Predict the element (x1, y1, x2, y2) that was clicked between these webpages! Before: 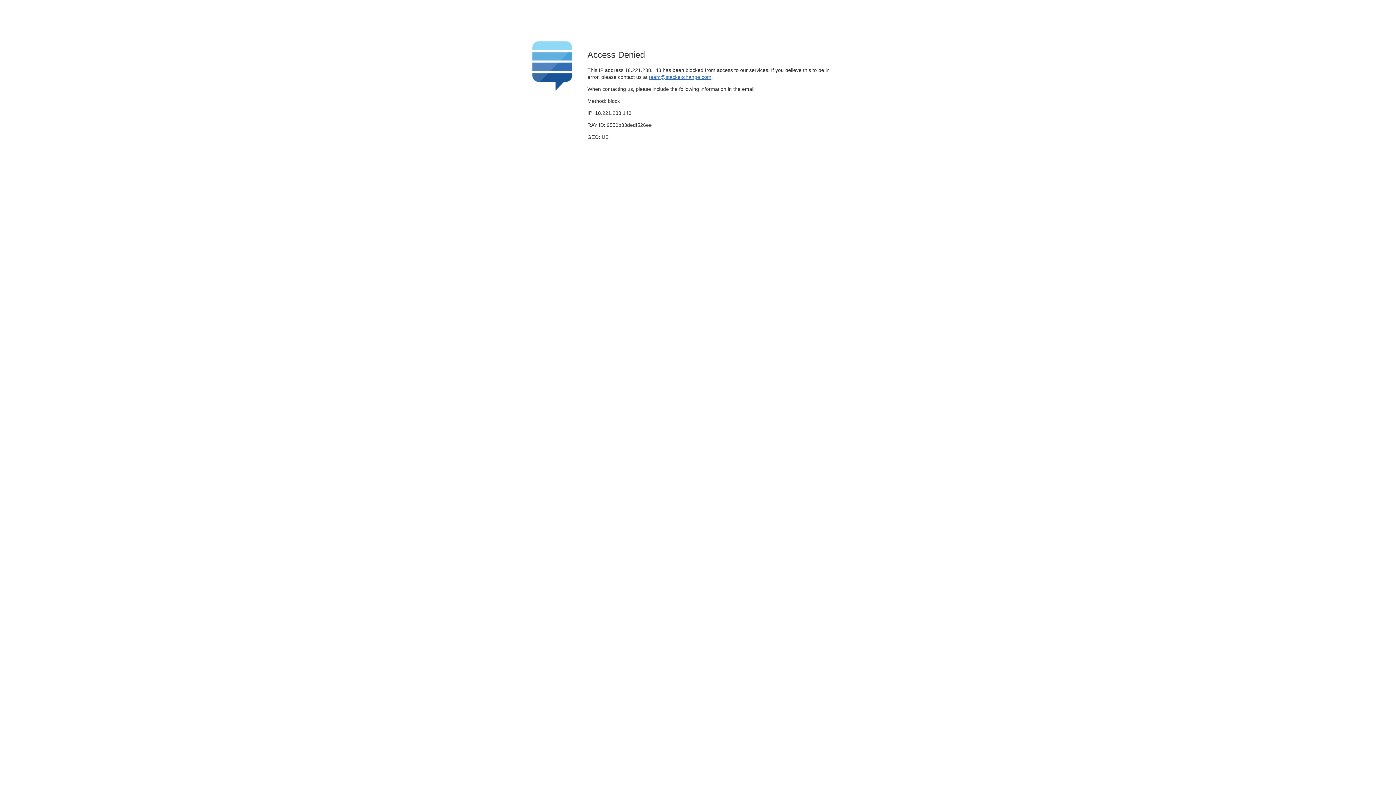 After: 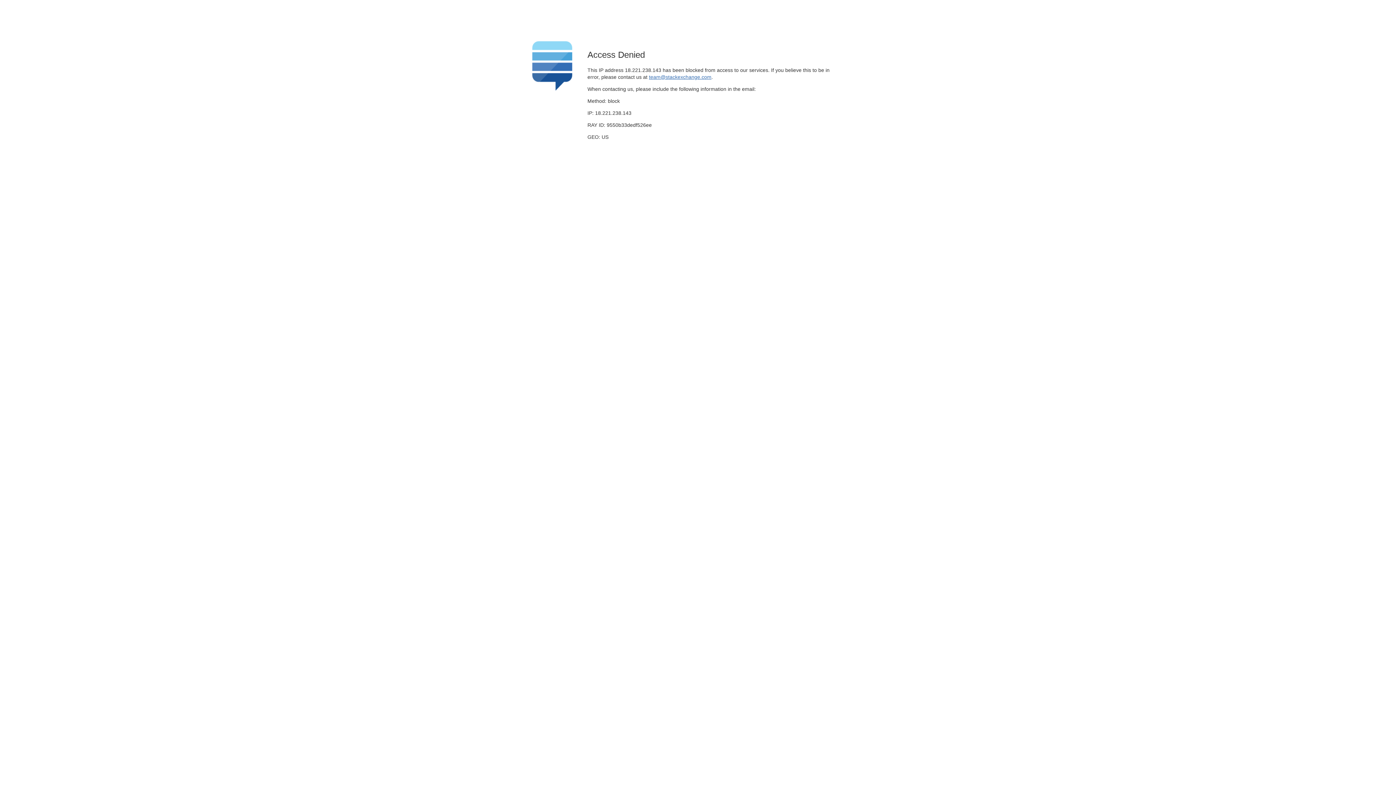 Action: label: team@stackexchange.com bbox: (649, 74, 711, 79)